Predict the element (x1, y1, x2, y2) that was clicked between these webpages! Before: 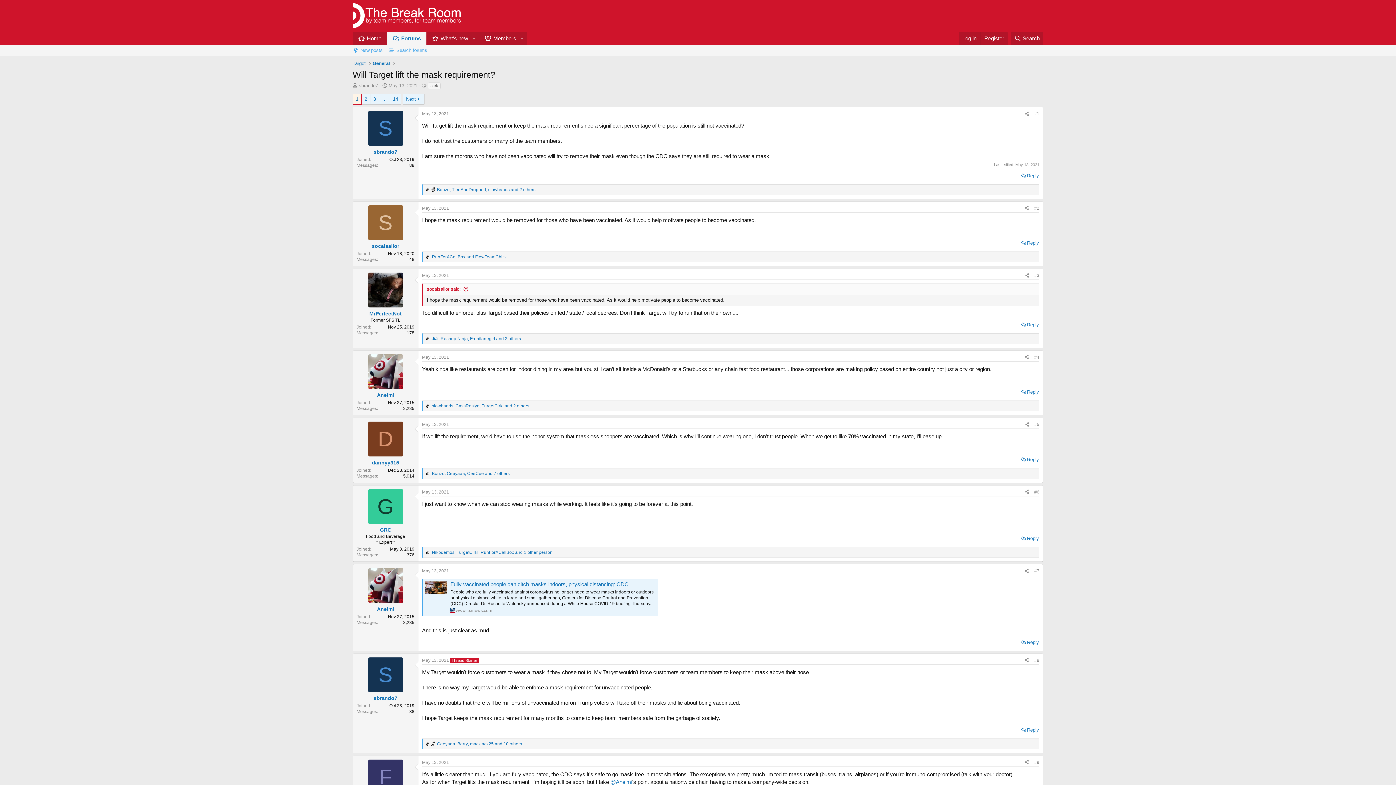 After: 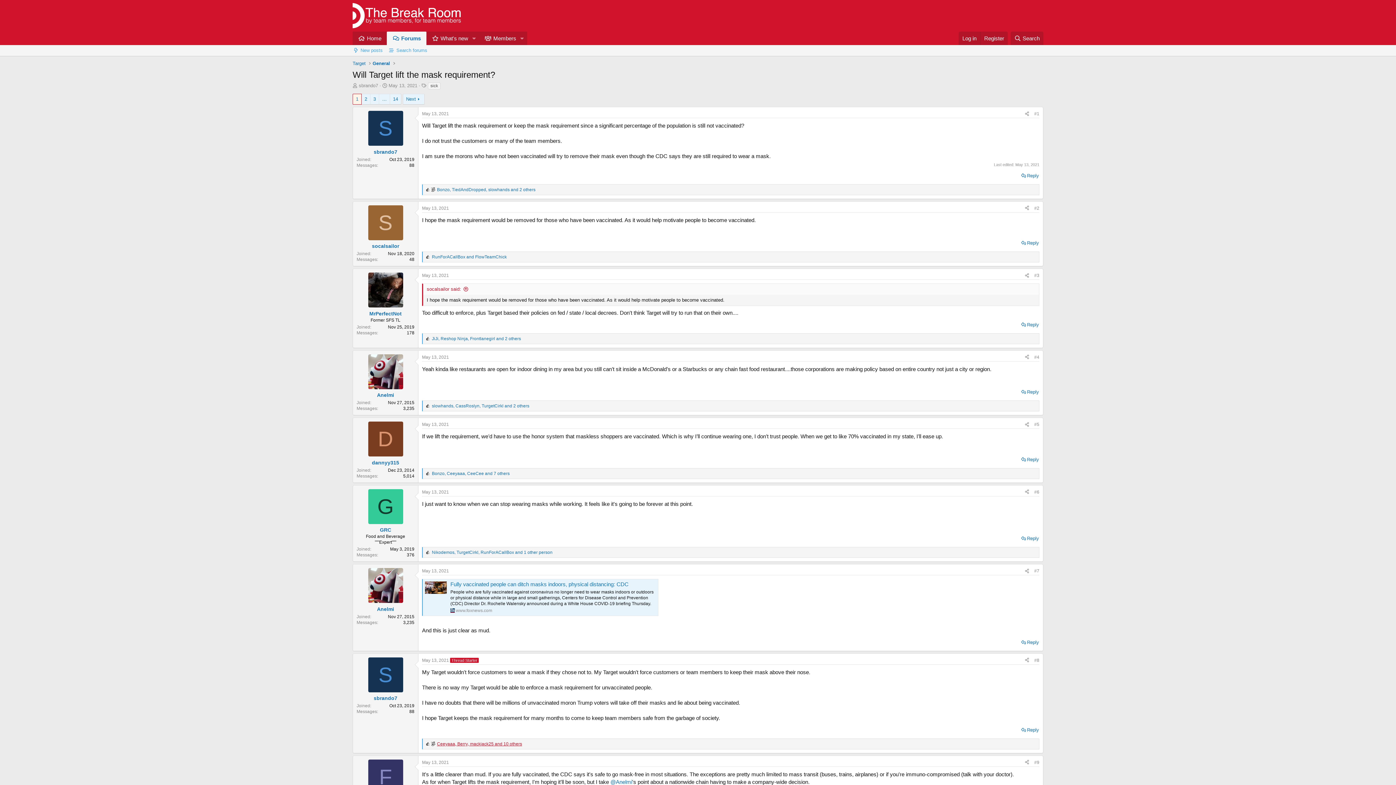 Action: label: Ceeyaaa, Berry, mackjack25 and 10 others bbox: (436, 741, 522, 747)